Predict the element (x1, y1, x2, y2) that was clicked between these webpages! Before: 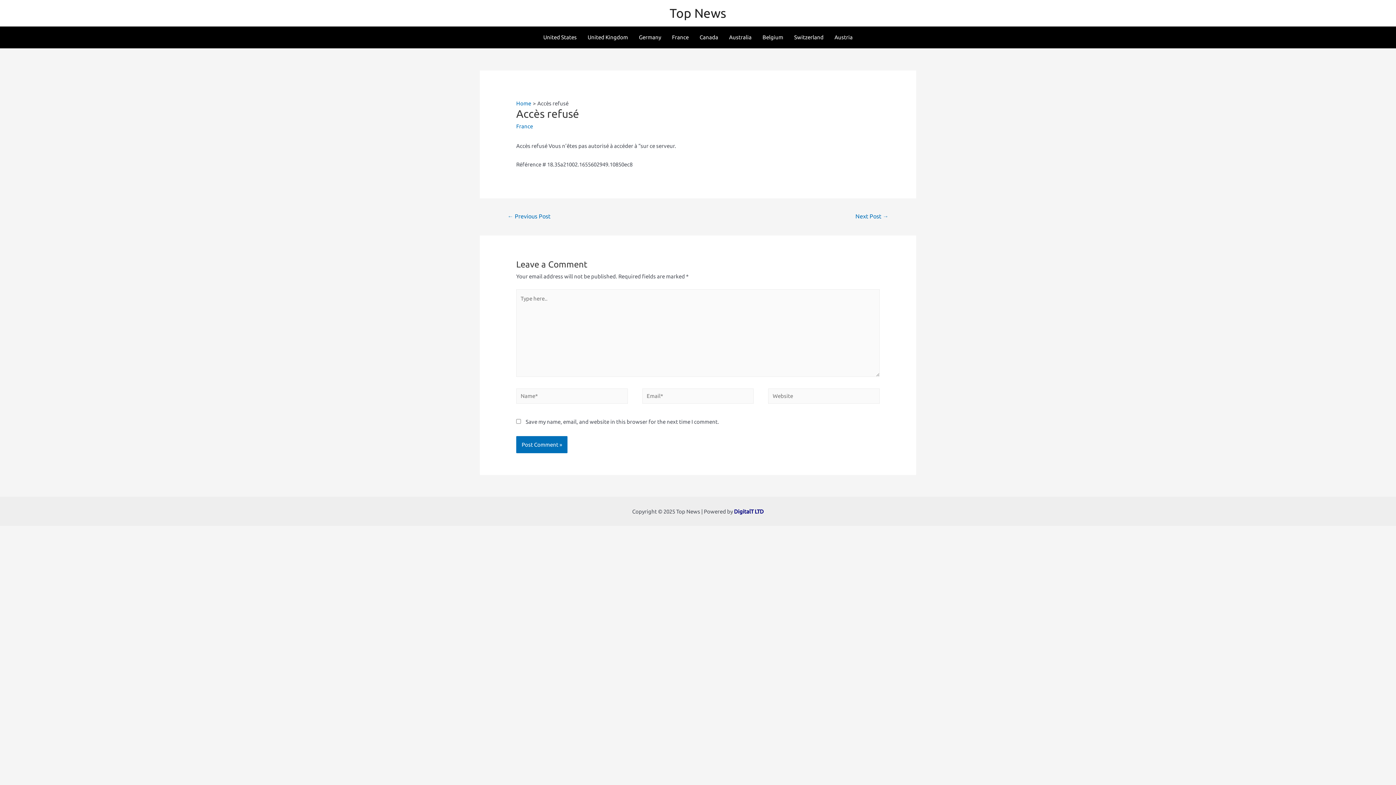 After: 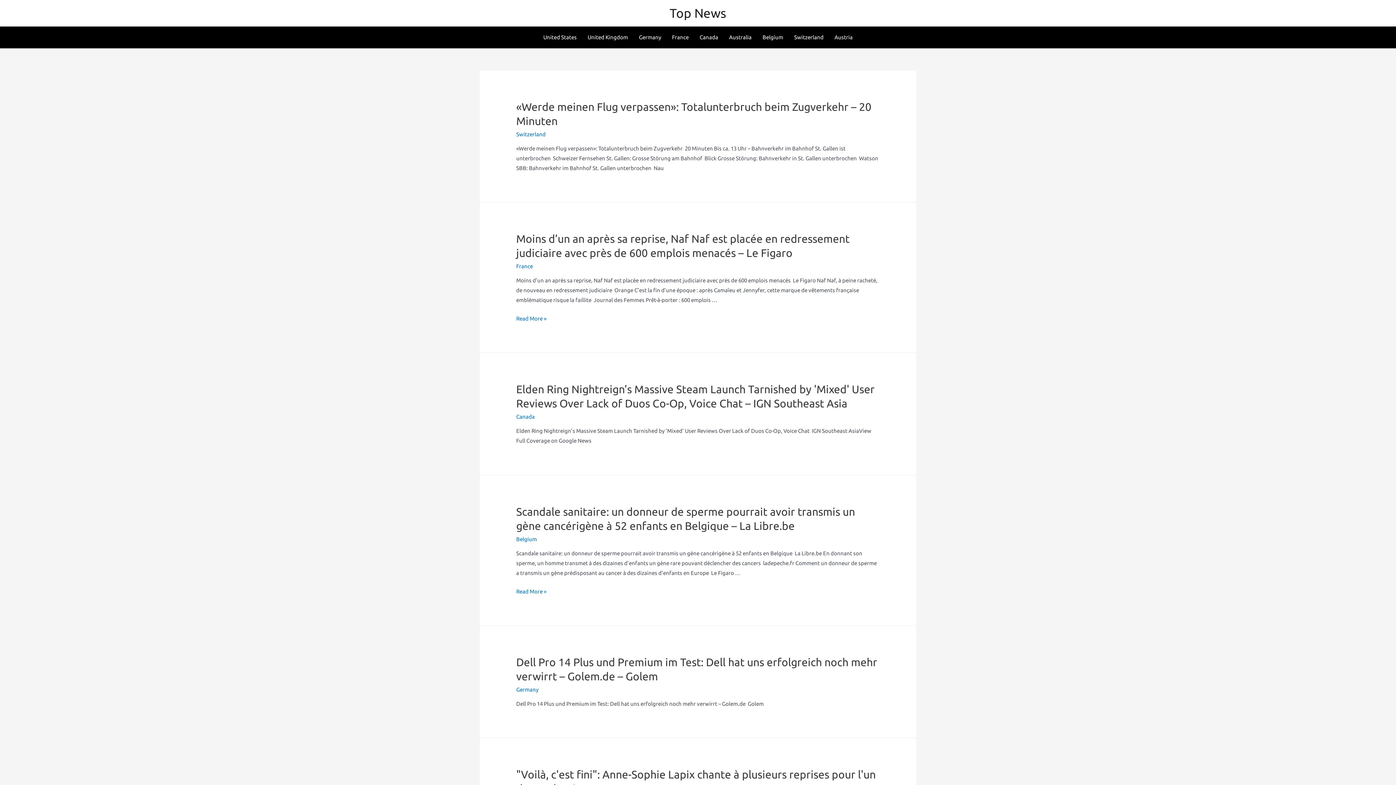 Action: bbox: (669, 5, 726, 20) label: Top News